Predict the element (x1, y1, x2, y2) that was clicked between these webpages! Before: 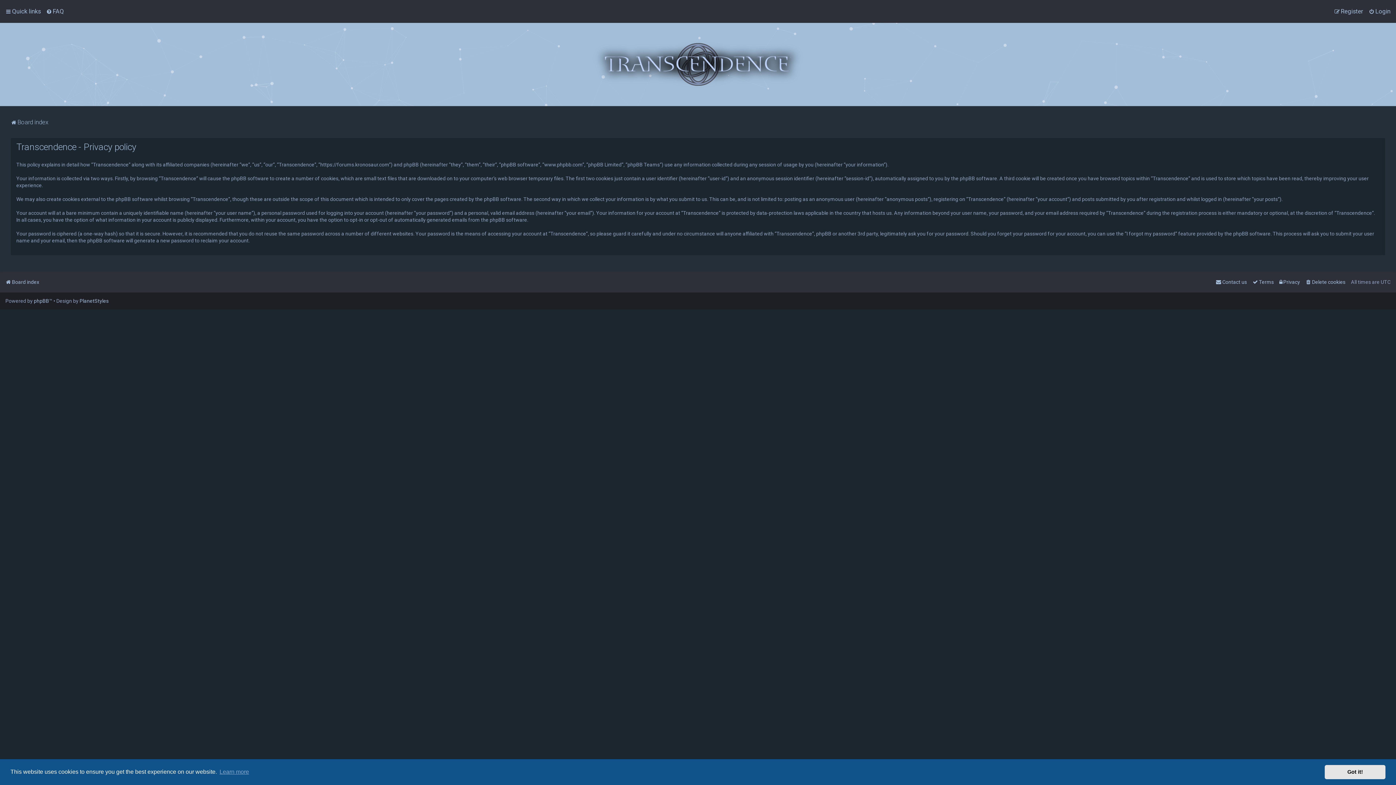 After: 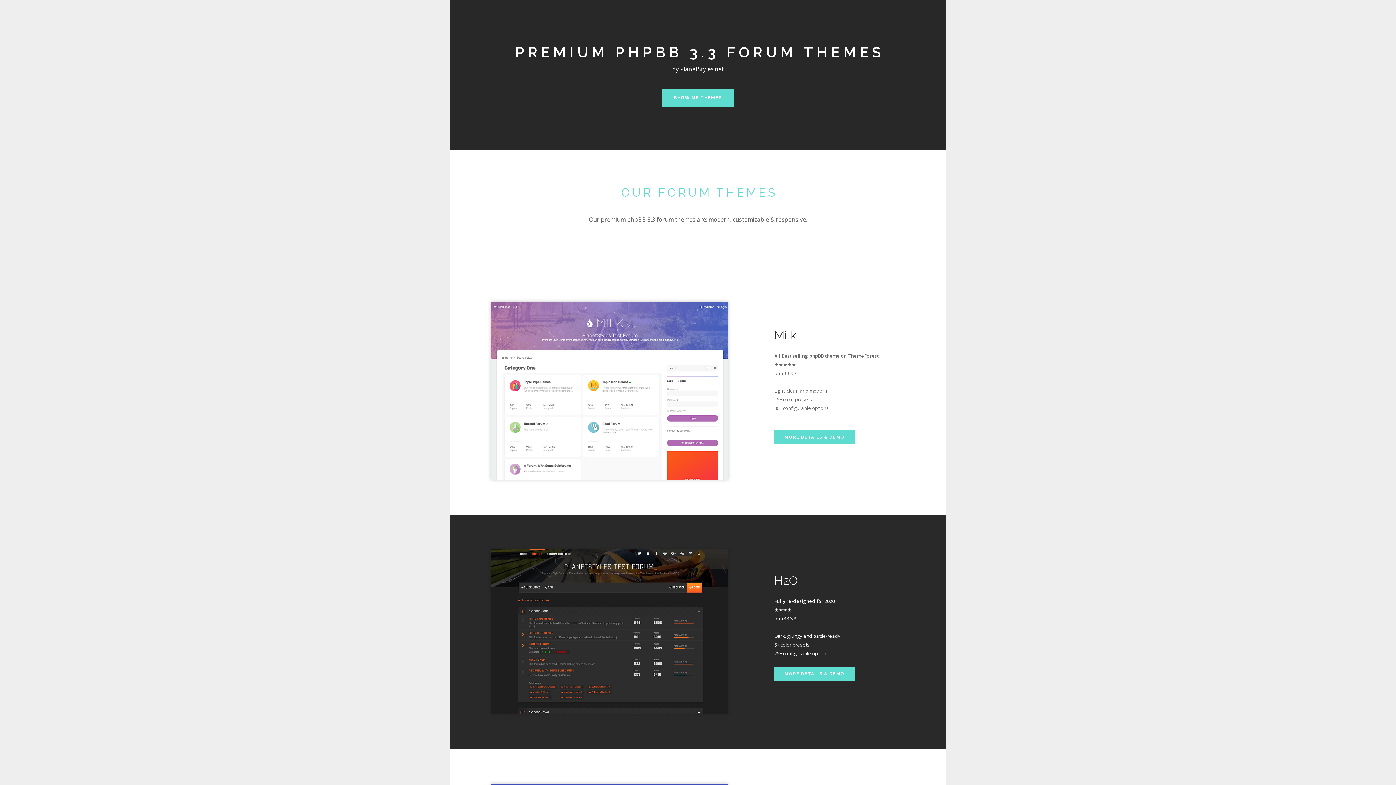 Action: label: PlanetStyles bbox: (79, 298, 108, 304)